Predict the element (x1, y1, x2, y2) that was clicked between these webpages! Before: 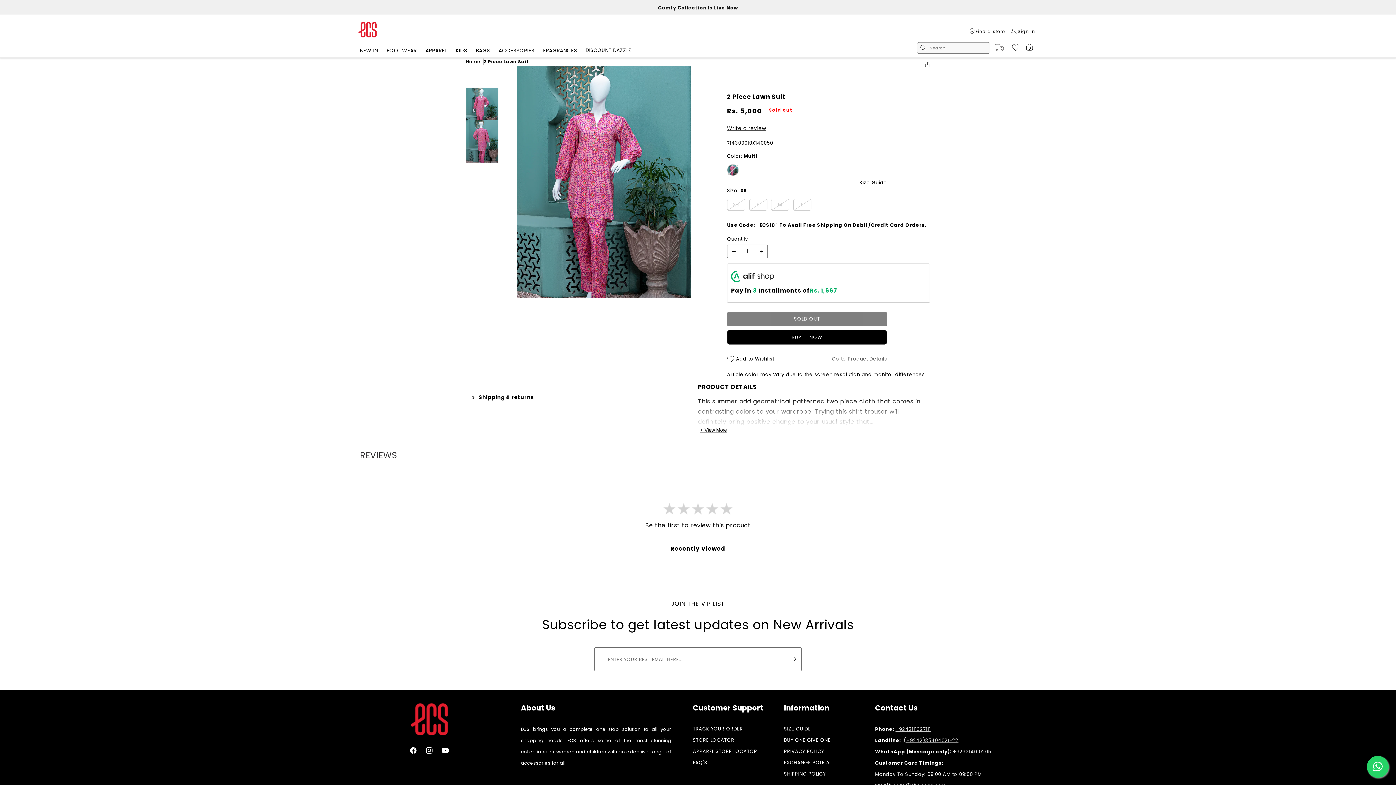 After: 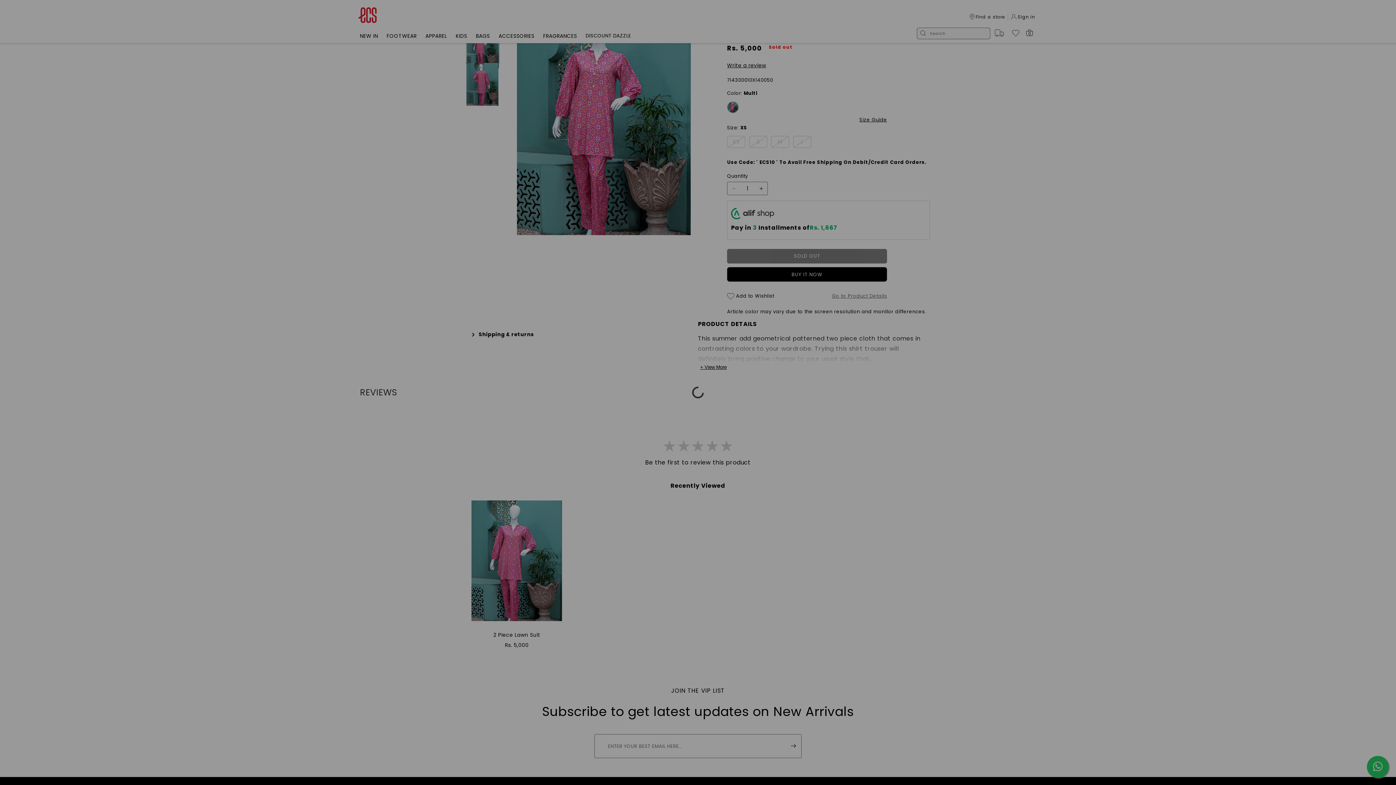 Action: label: Write a review bbox: (727, 124, 766, 132)